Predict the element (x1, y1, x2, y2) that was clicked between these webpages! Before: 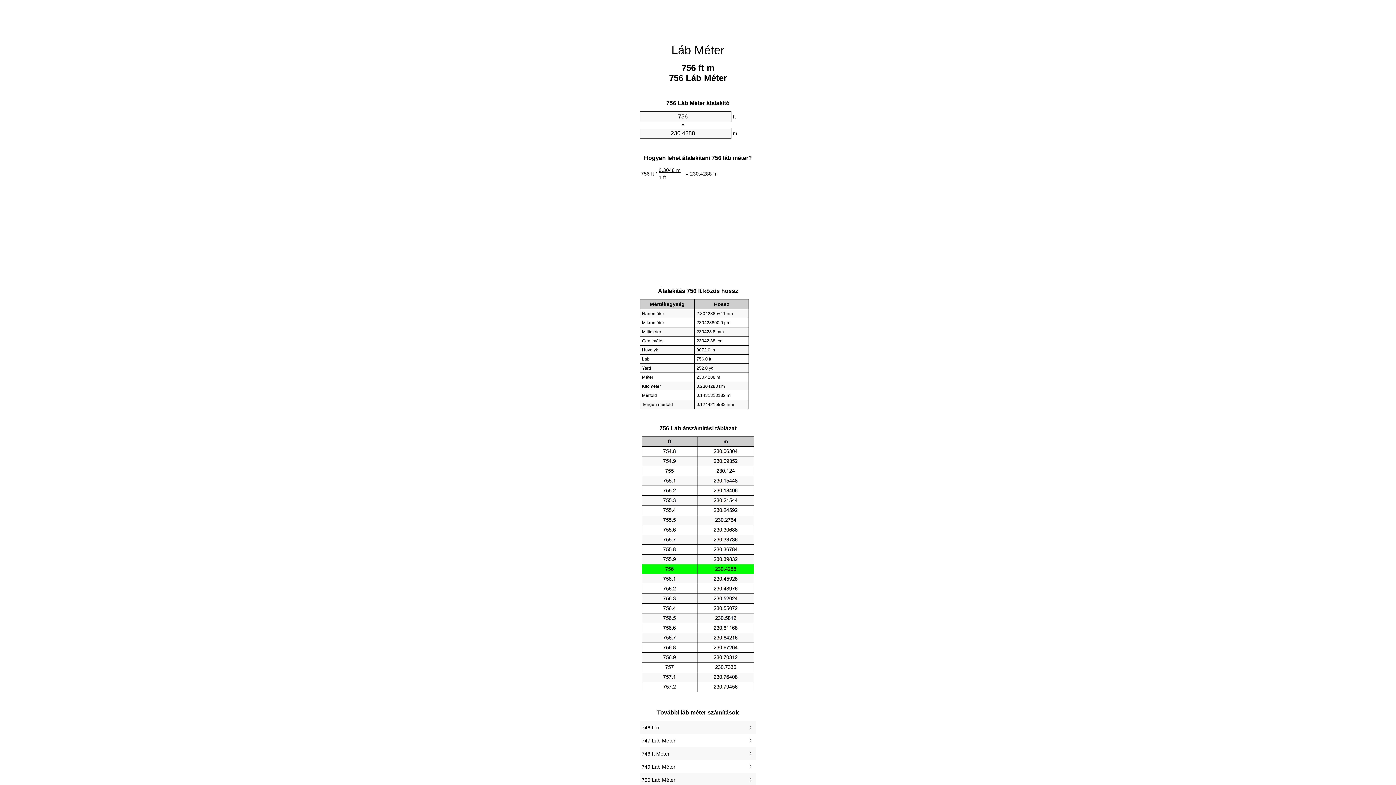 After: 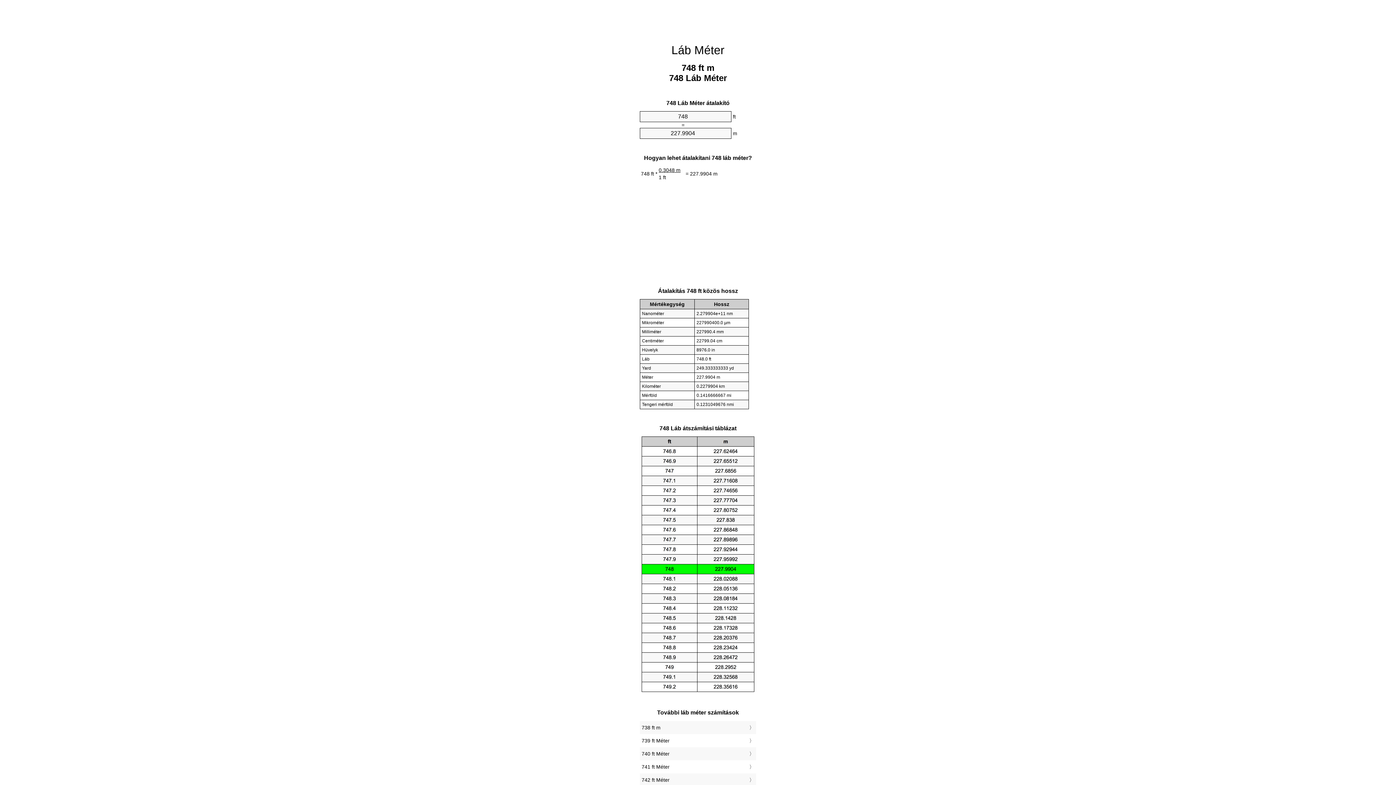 Action: bbox: (641, 749, 754, 759) label: 748 ft Méter